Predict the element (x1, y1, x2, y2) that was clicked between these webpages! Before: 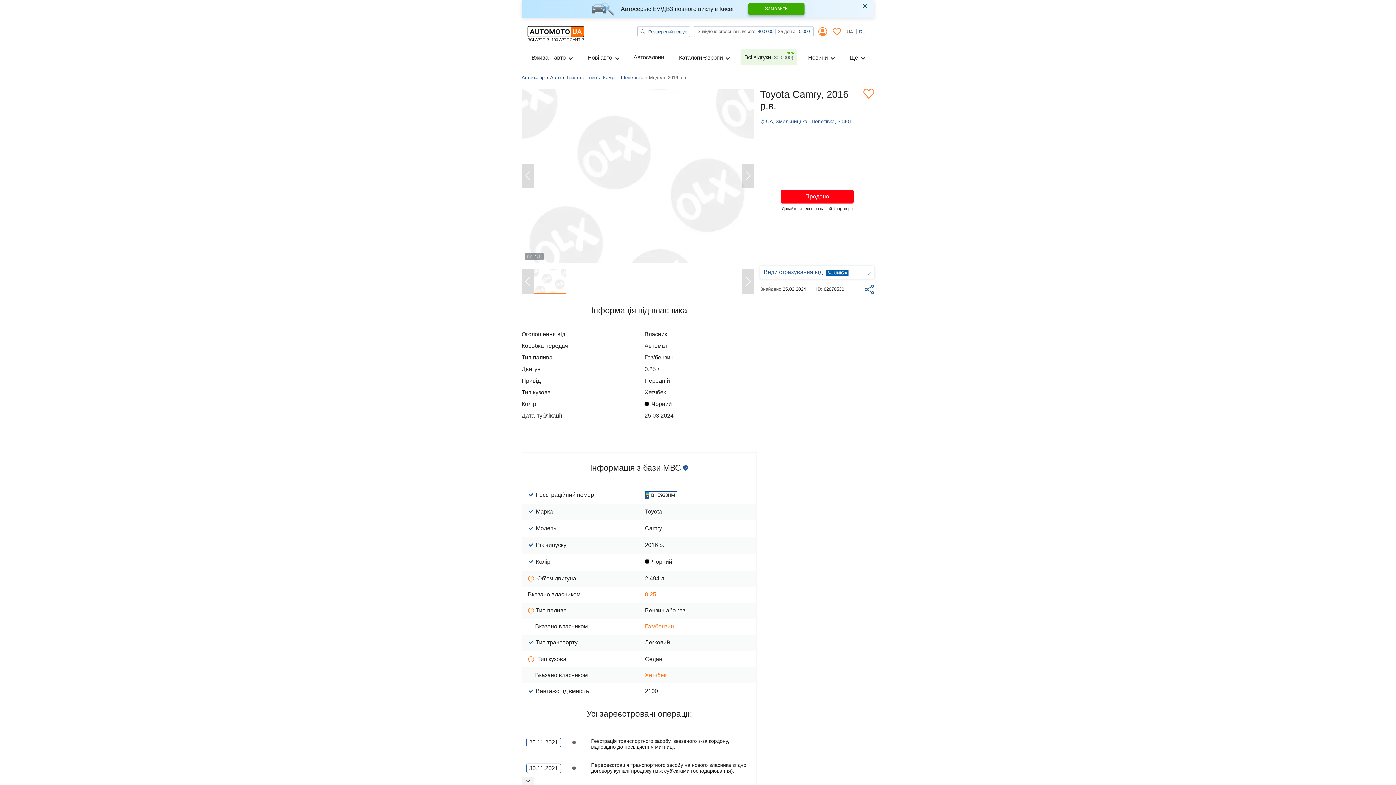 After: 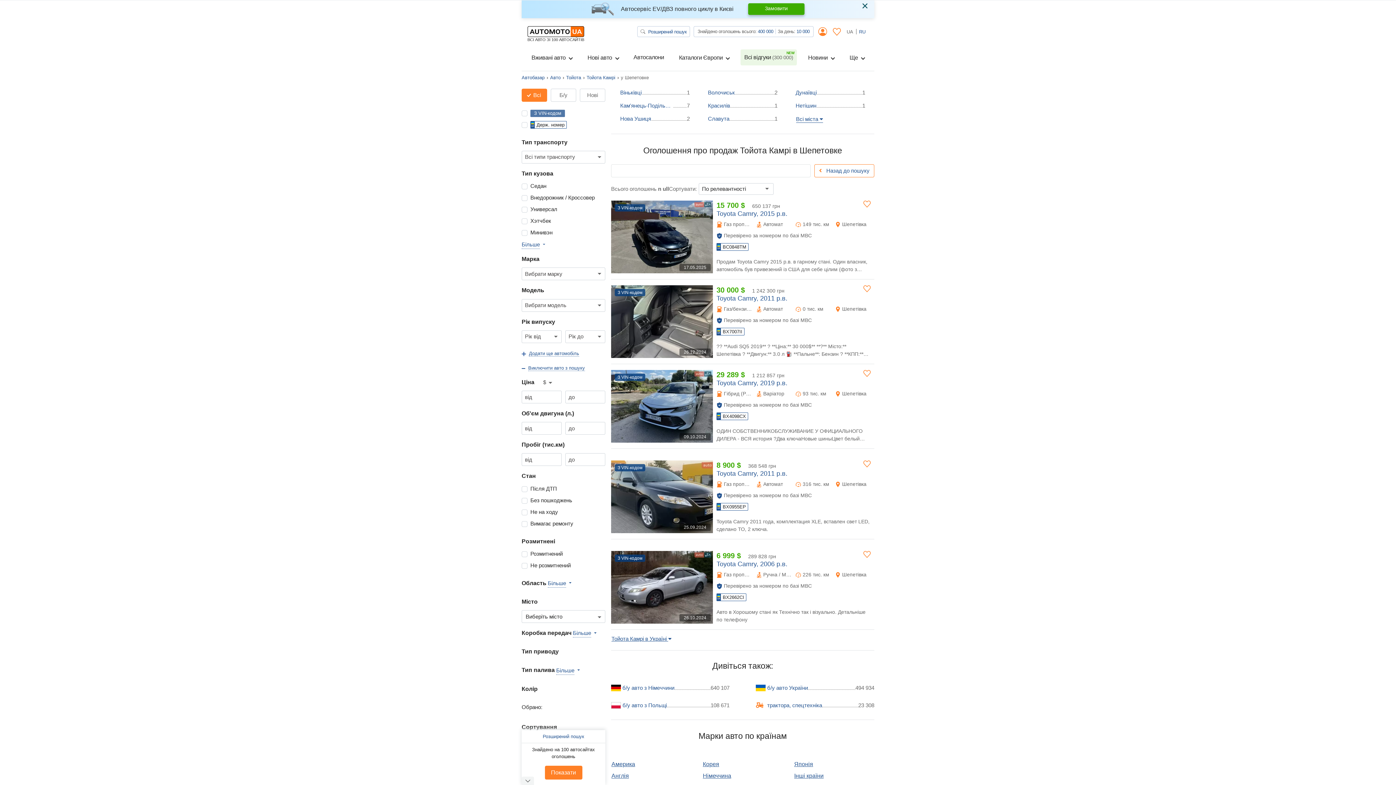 Action: bbox: (621, 74, 643, 81) label: Шепетівка